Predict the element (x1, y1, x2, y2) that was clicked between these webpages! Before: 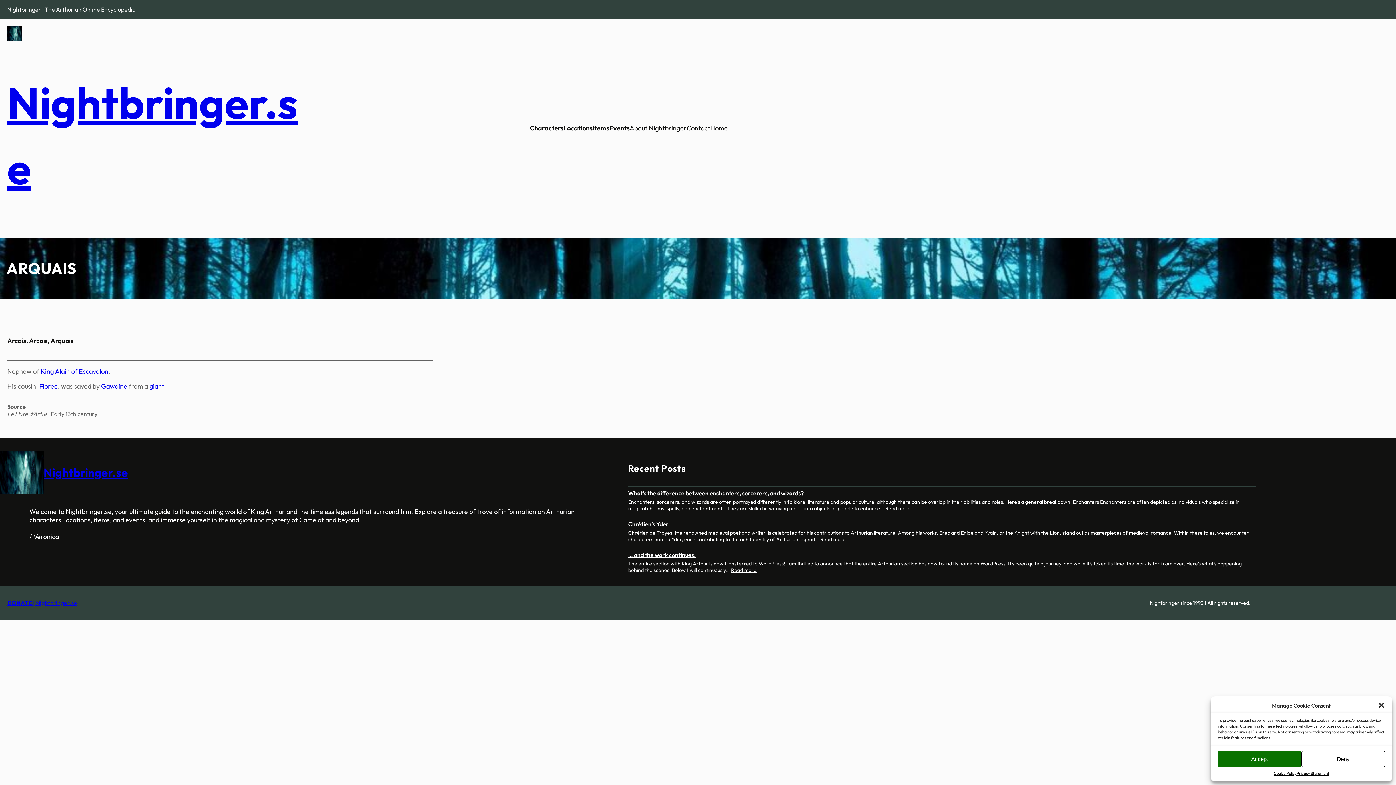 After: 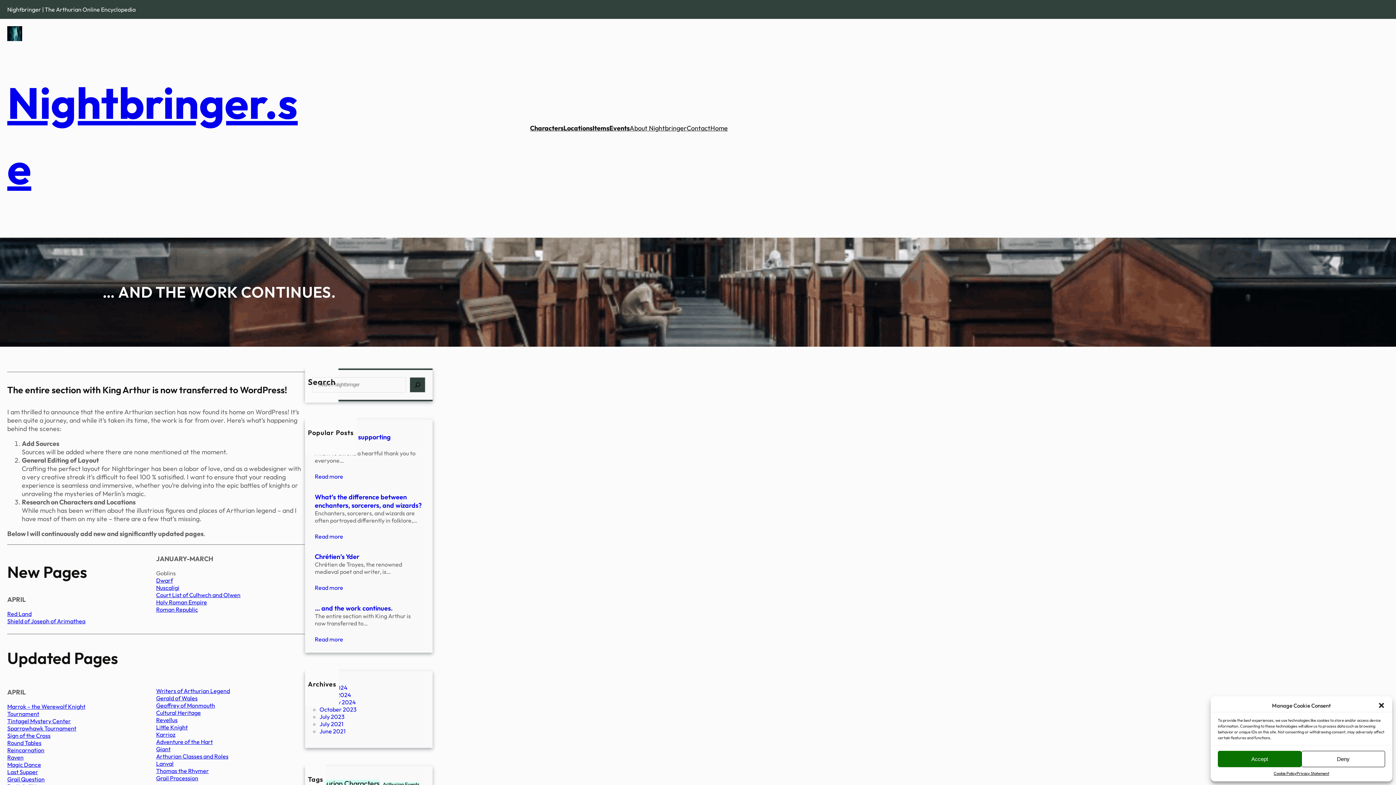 Action: bbox: (628, 551, 696, 558) label: … and the work continues.